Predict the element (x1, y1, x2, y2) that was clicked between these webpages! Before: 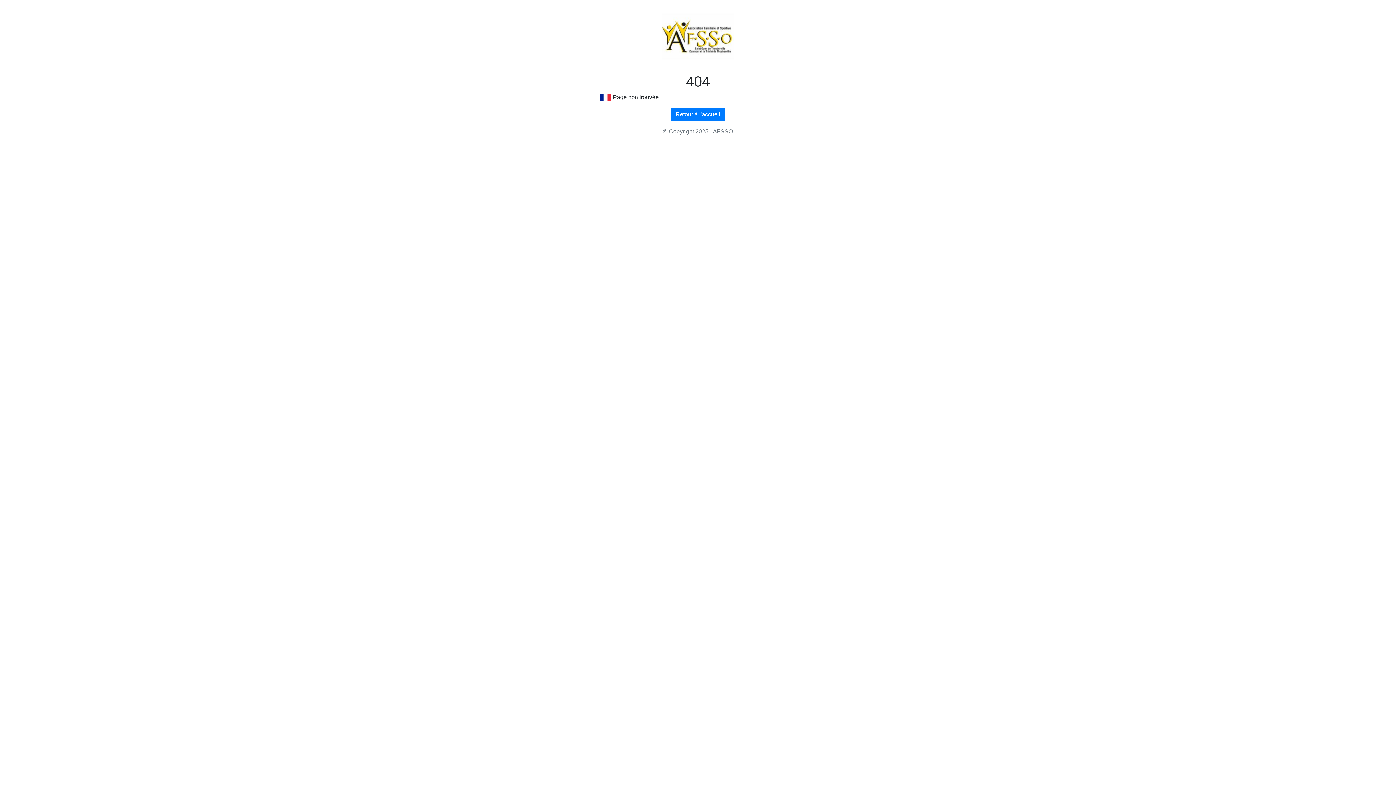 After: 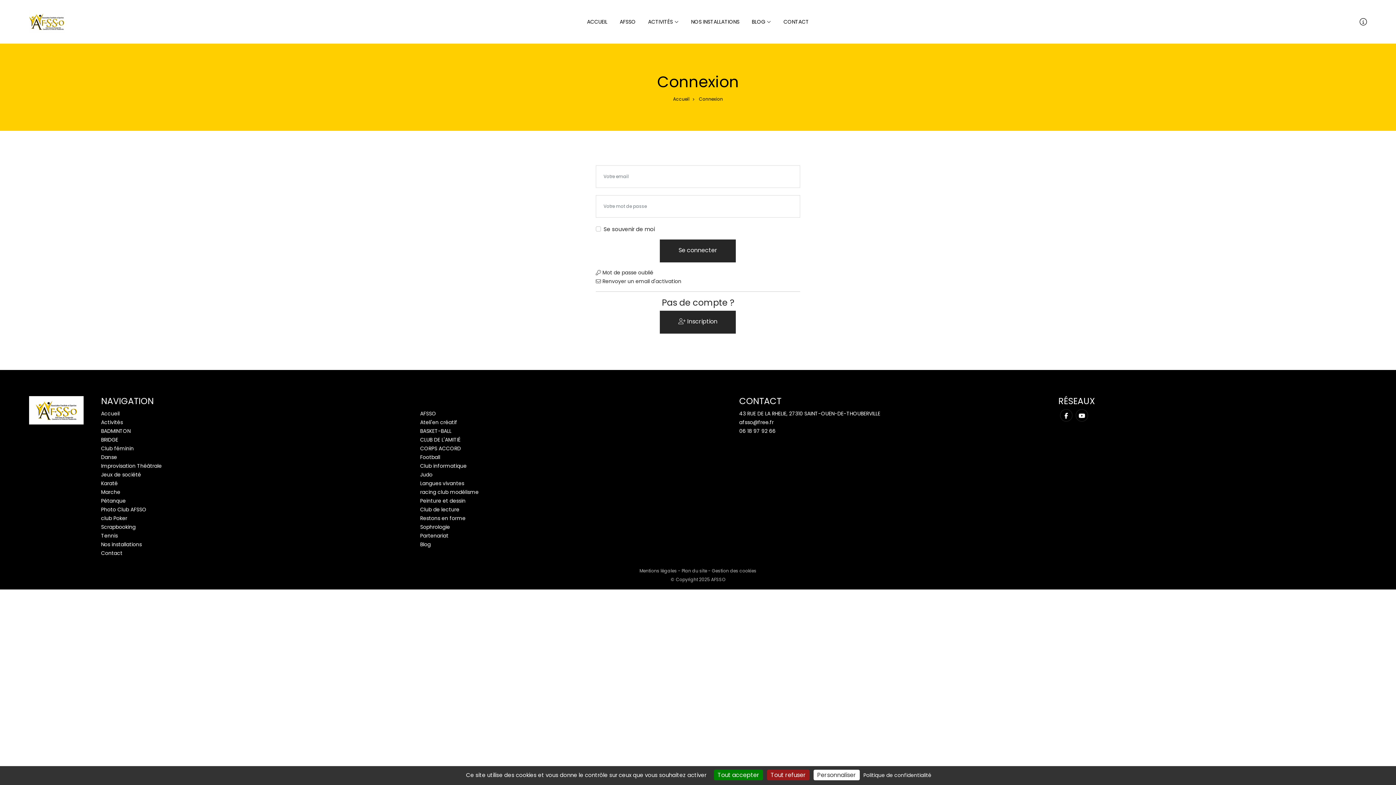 Action: label: Retour à l'accueil bbox: (671, 107, 725, 121)